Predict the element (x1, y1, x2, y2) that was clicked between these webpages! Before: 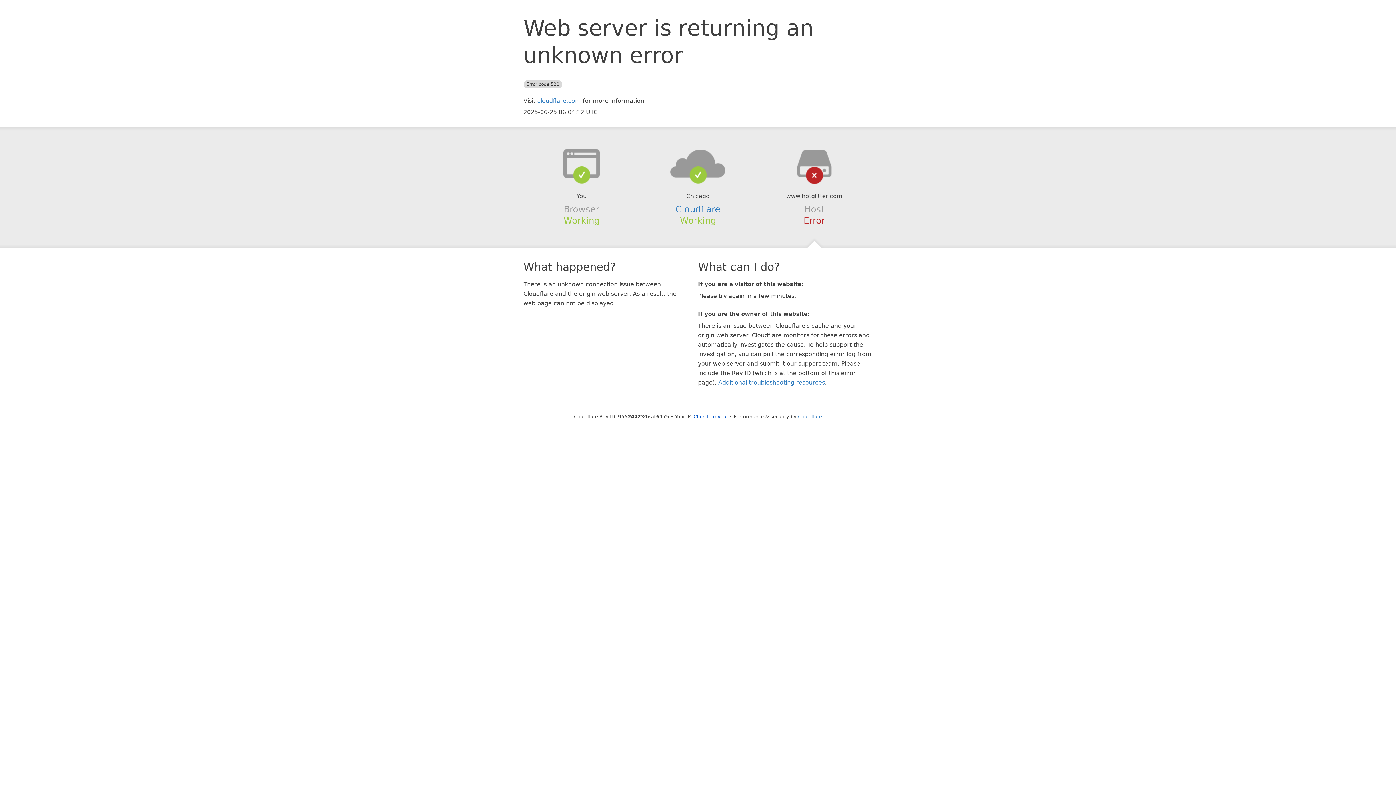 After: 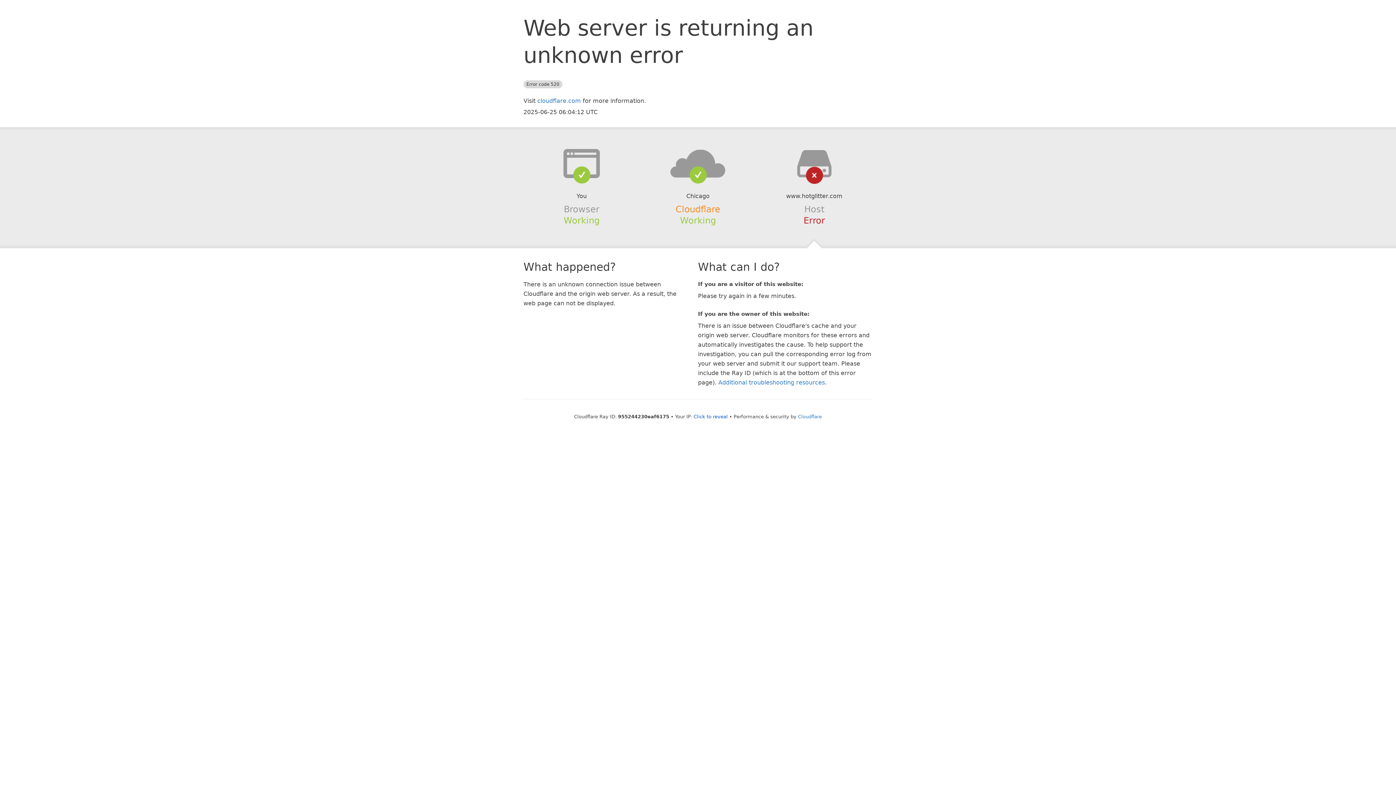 Action: bbox: (675, 204, 720, 214) label: Cloudflare